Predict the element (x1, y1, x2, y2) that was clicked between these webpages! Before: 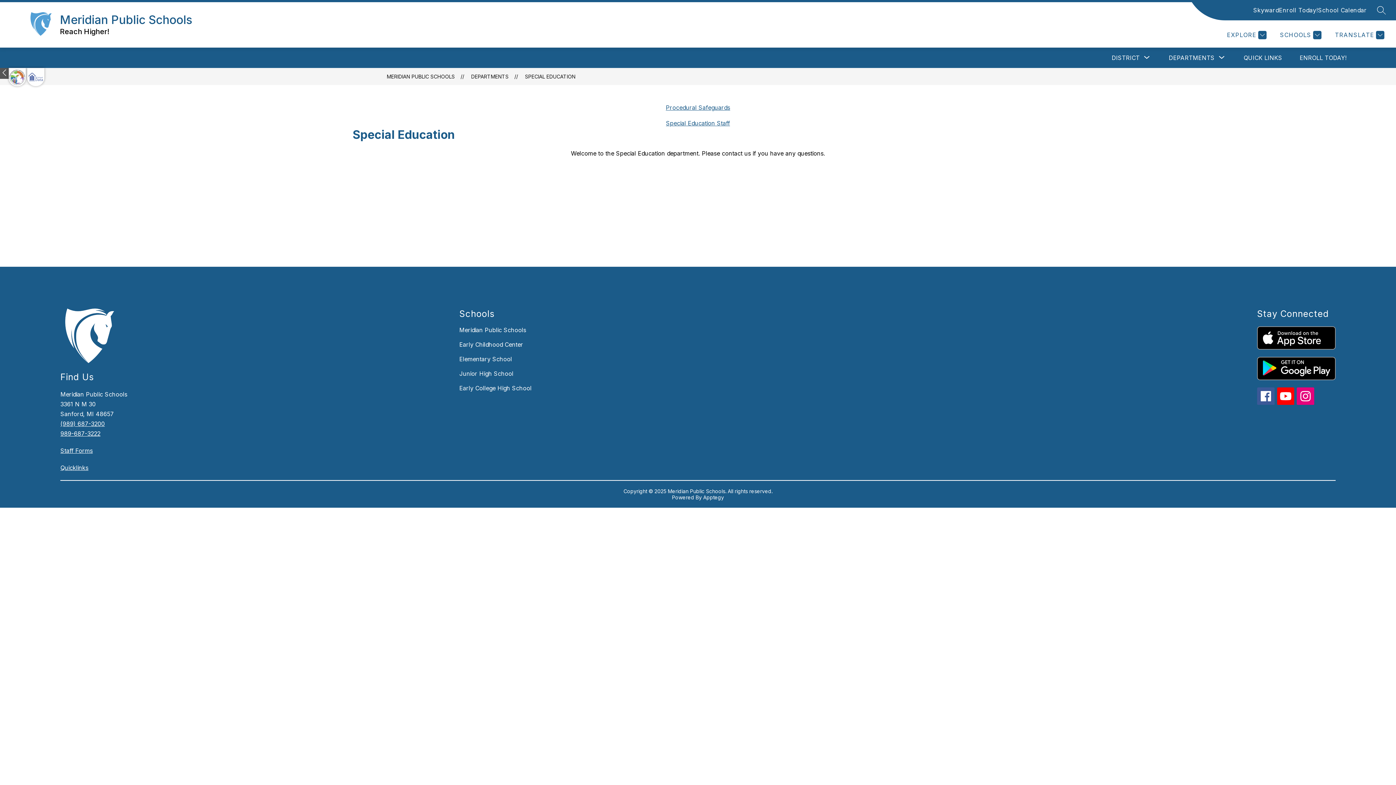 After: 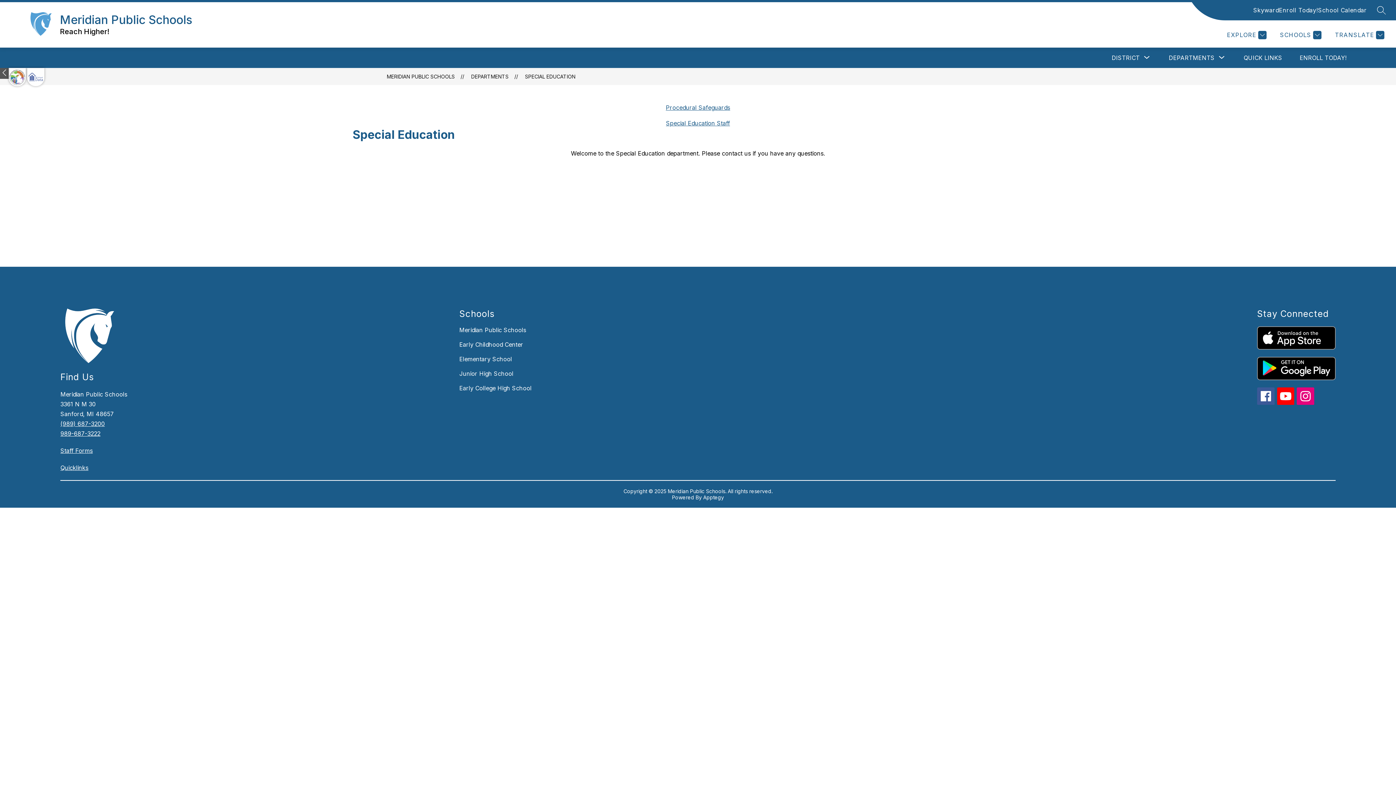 Action: bbox: (60, 430, 100, 437) label: 989-687-3222